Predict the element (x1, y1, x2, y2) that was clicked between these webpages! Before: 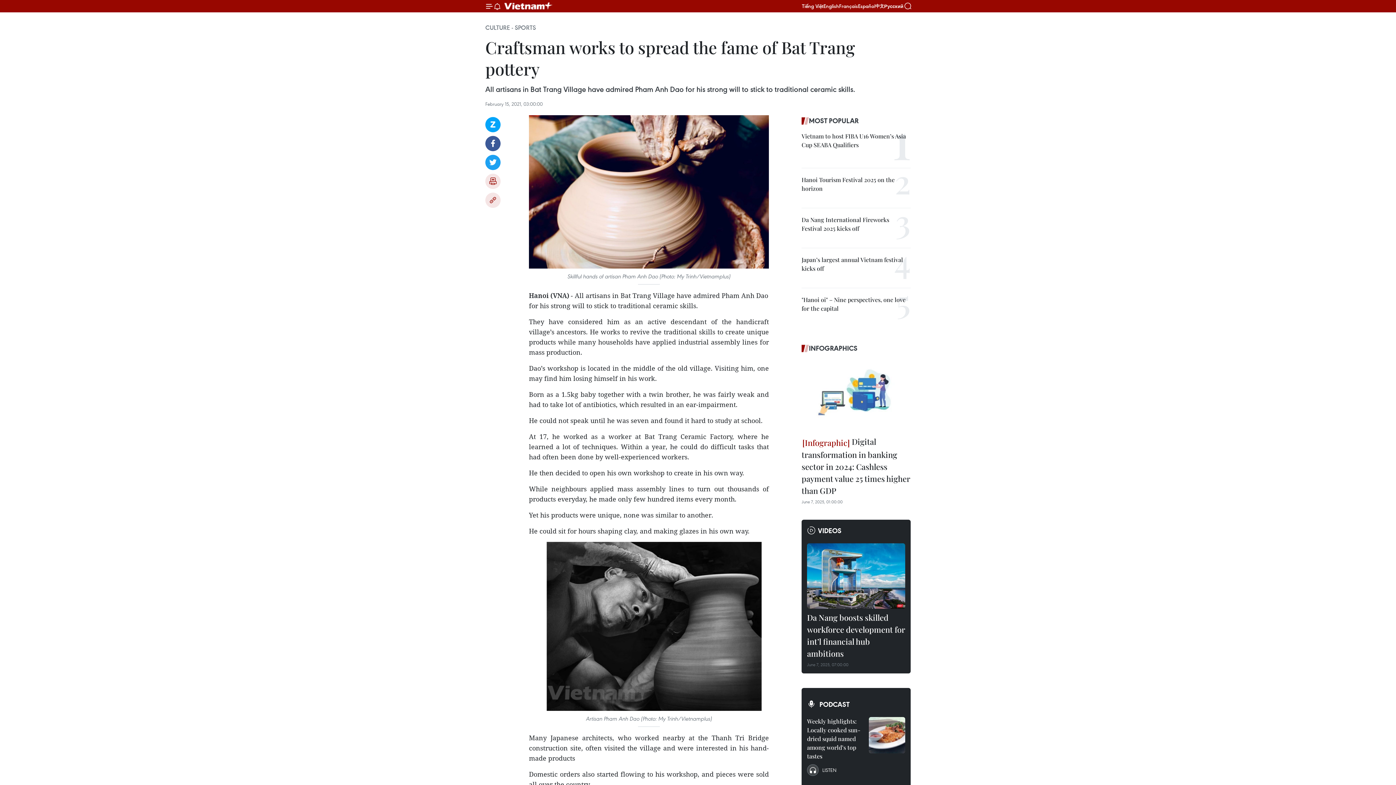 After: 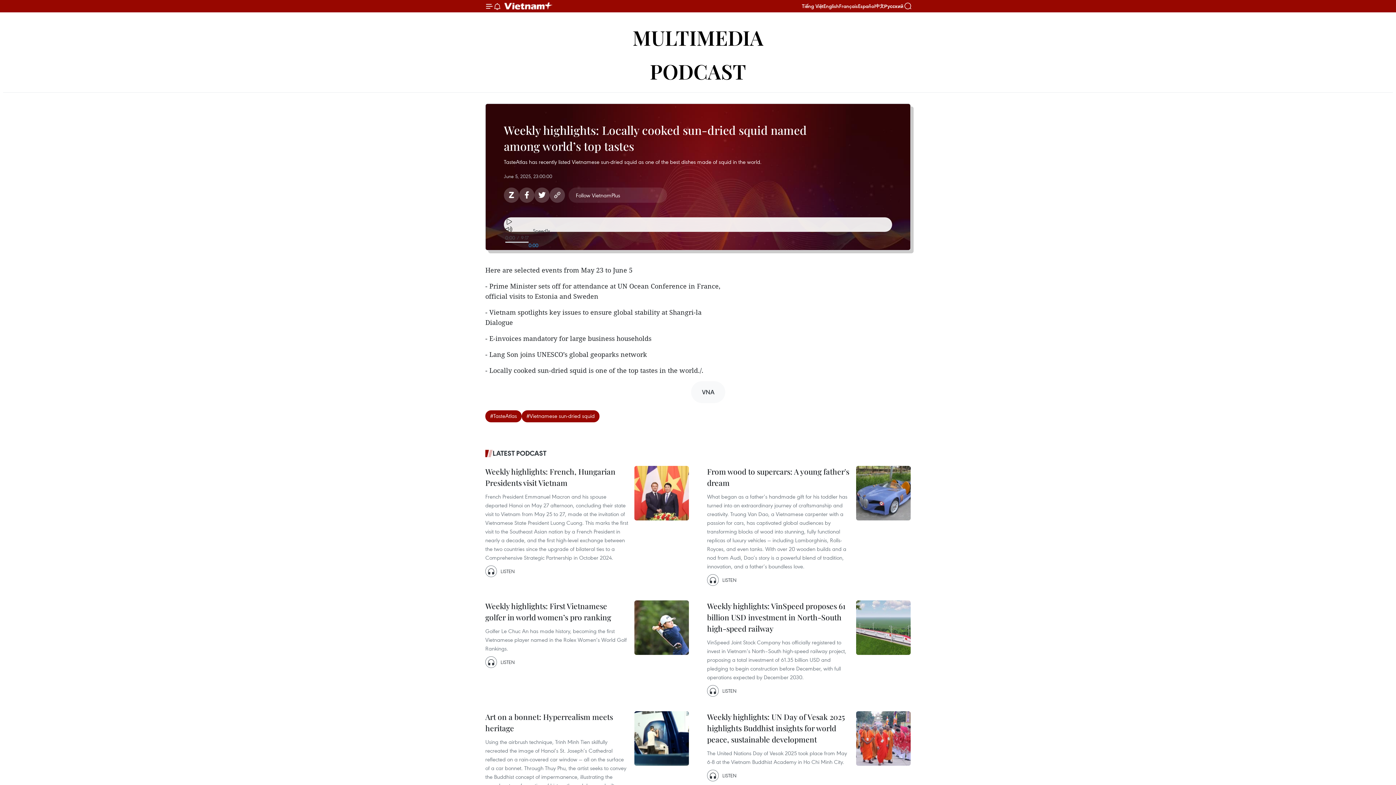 Action: bbox: (869, 717, 905, 753)